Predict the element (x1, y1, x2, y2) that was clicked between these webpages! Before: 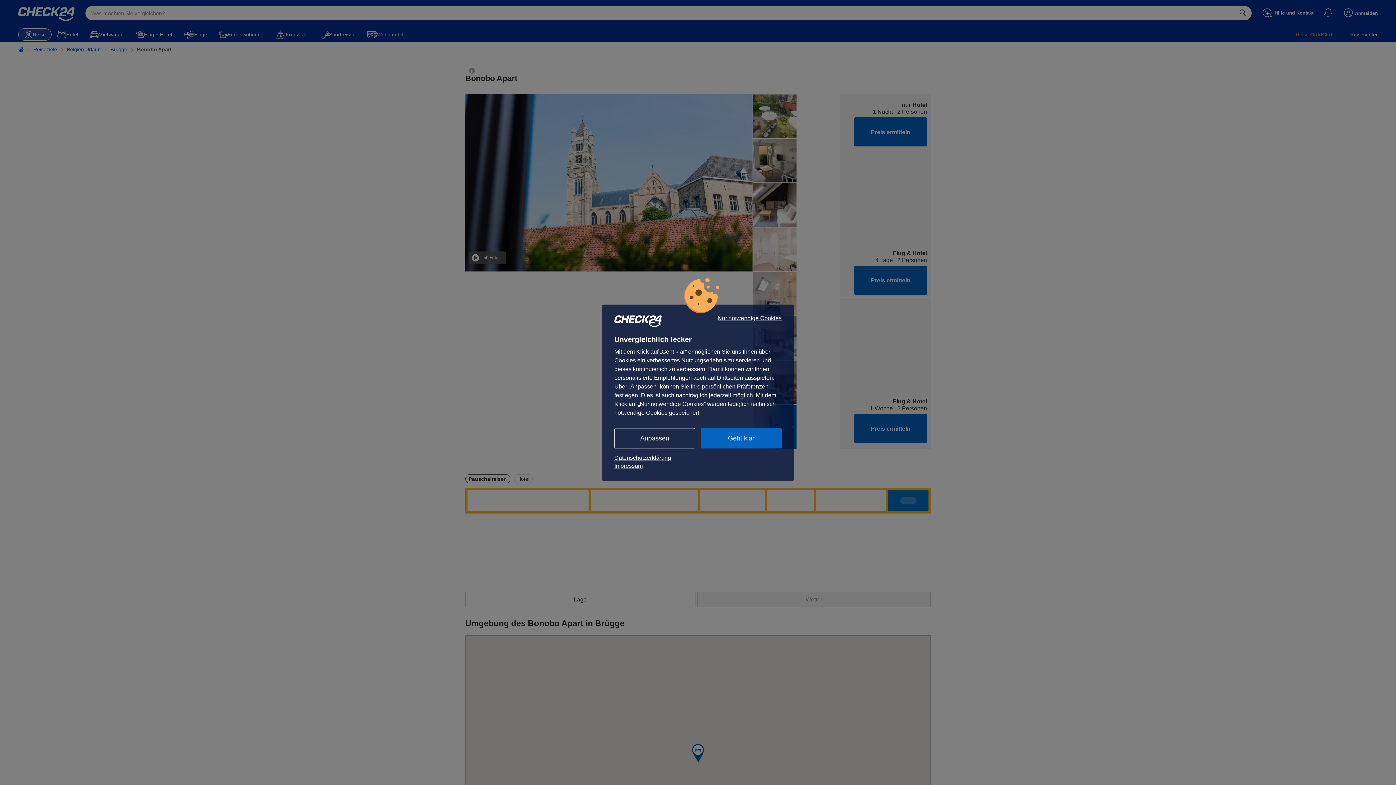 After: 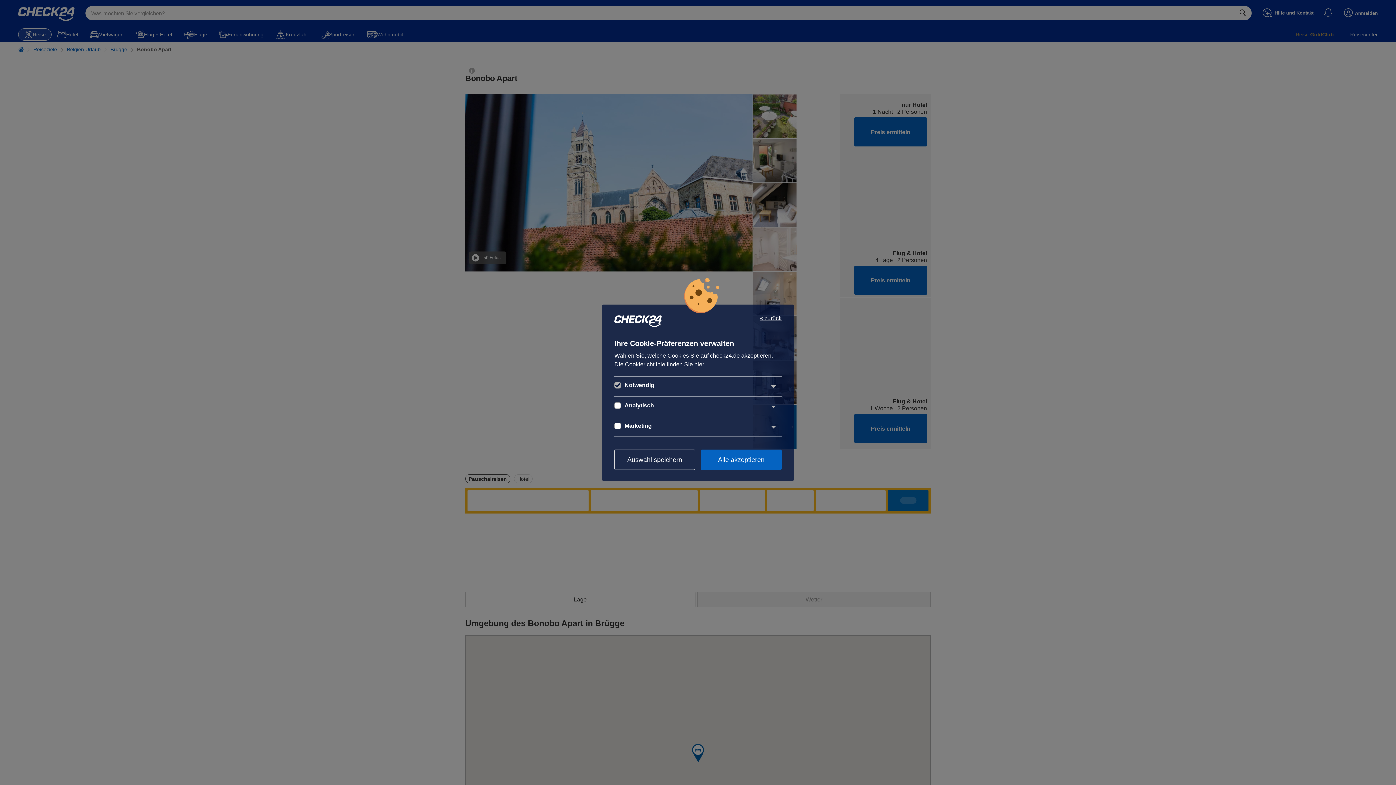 Action: label: Anpassen bbox: (614, 428, 695, 448)